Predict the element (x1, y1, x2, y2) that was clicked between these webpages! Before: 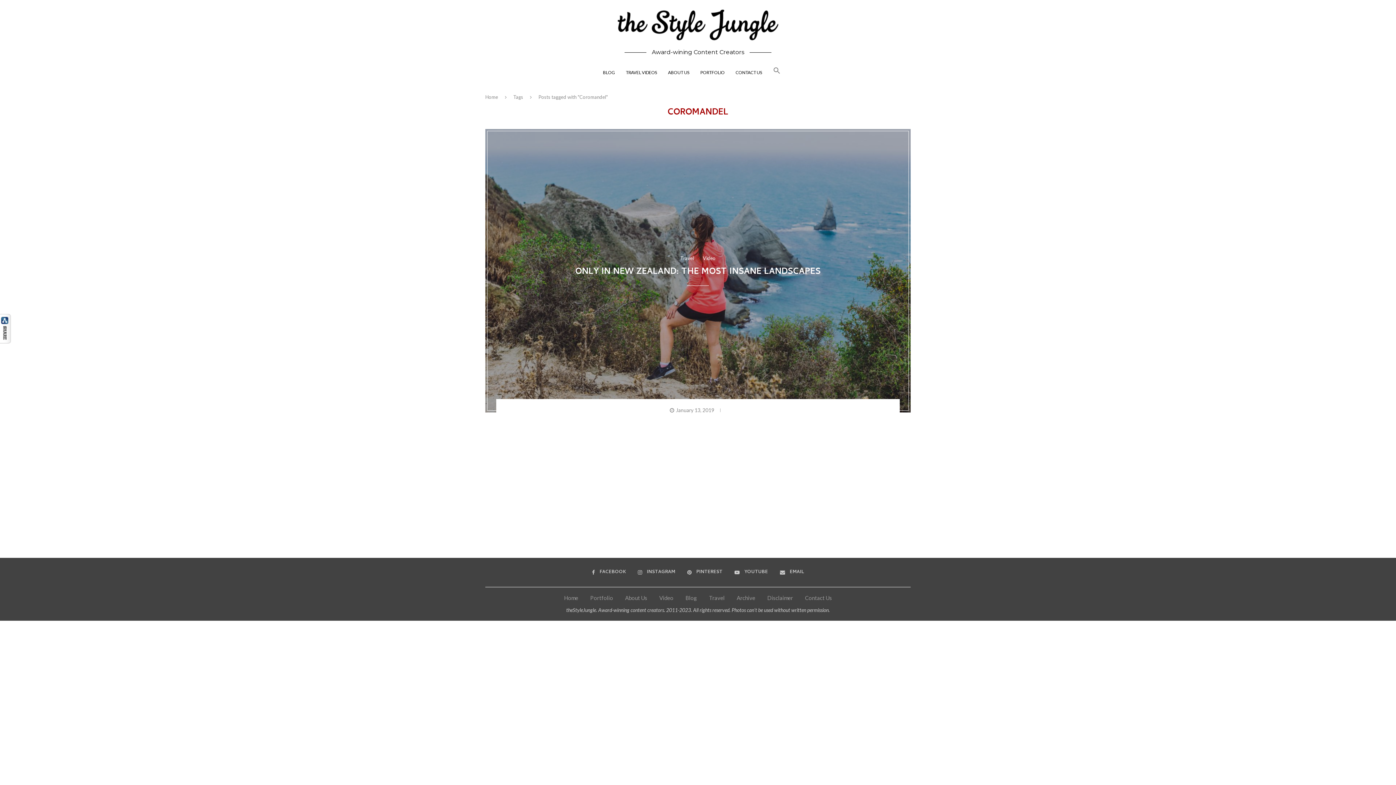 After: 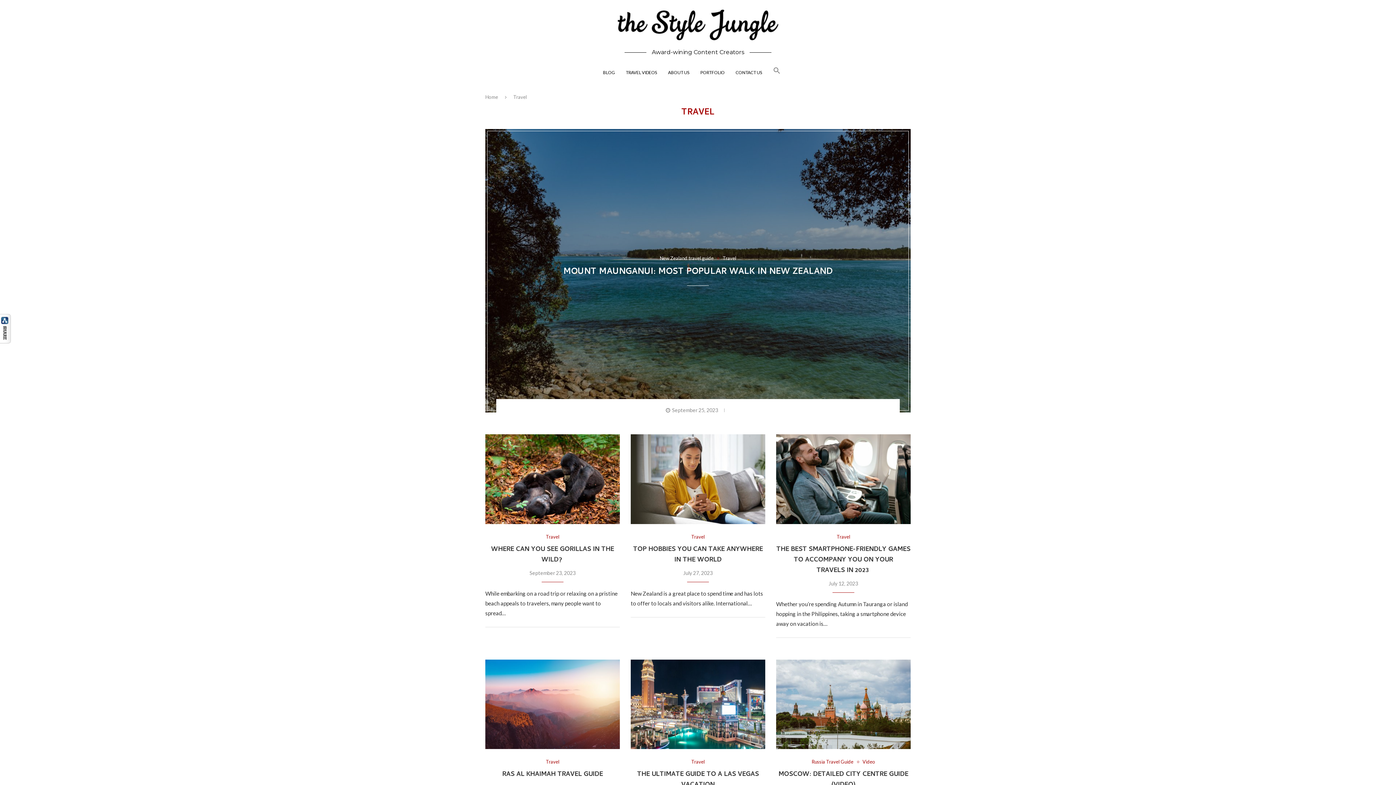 Action: label: Travel bbox: (680, 255, 697, 261)